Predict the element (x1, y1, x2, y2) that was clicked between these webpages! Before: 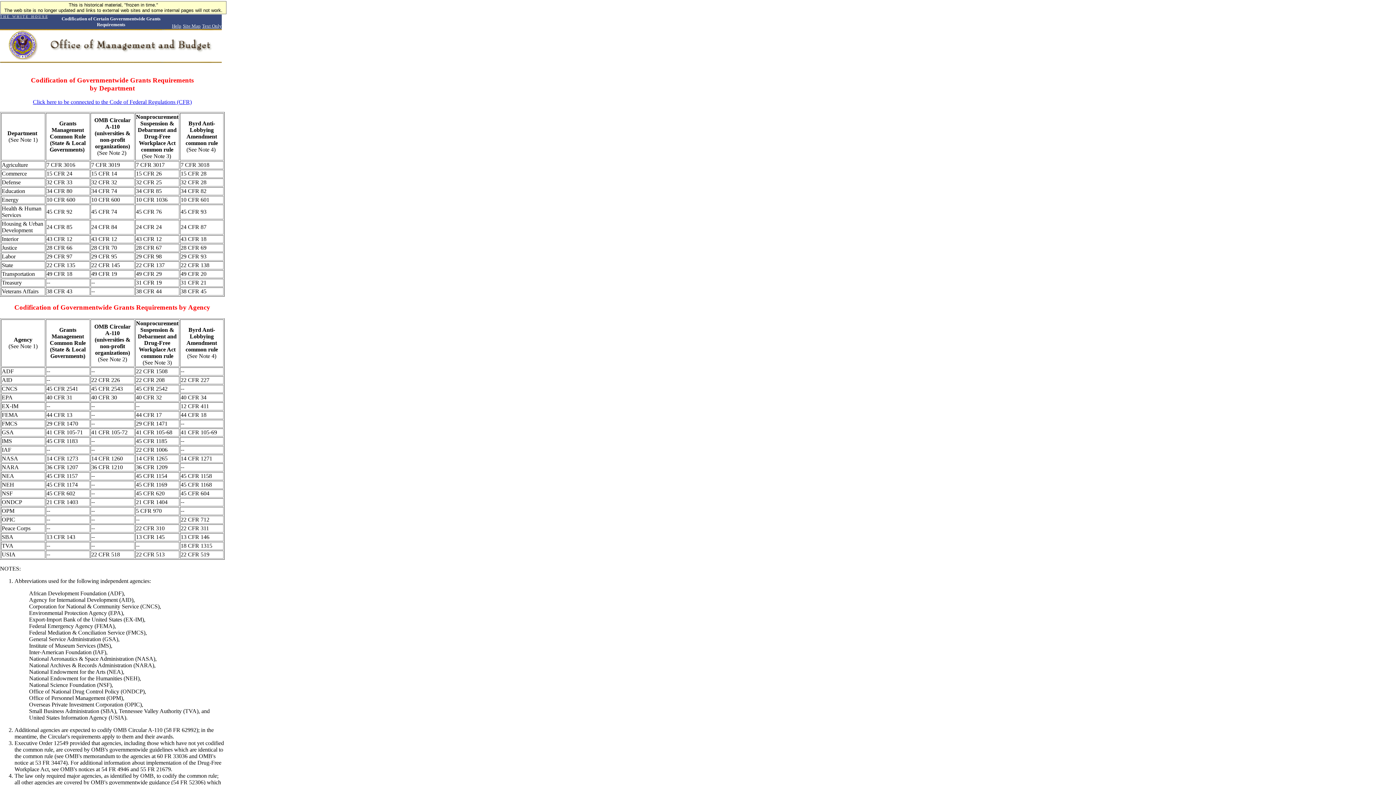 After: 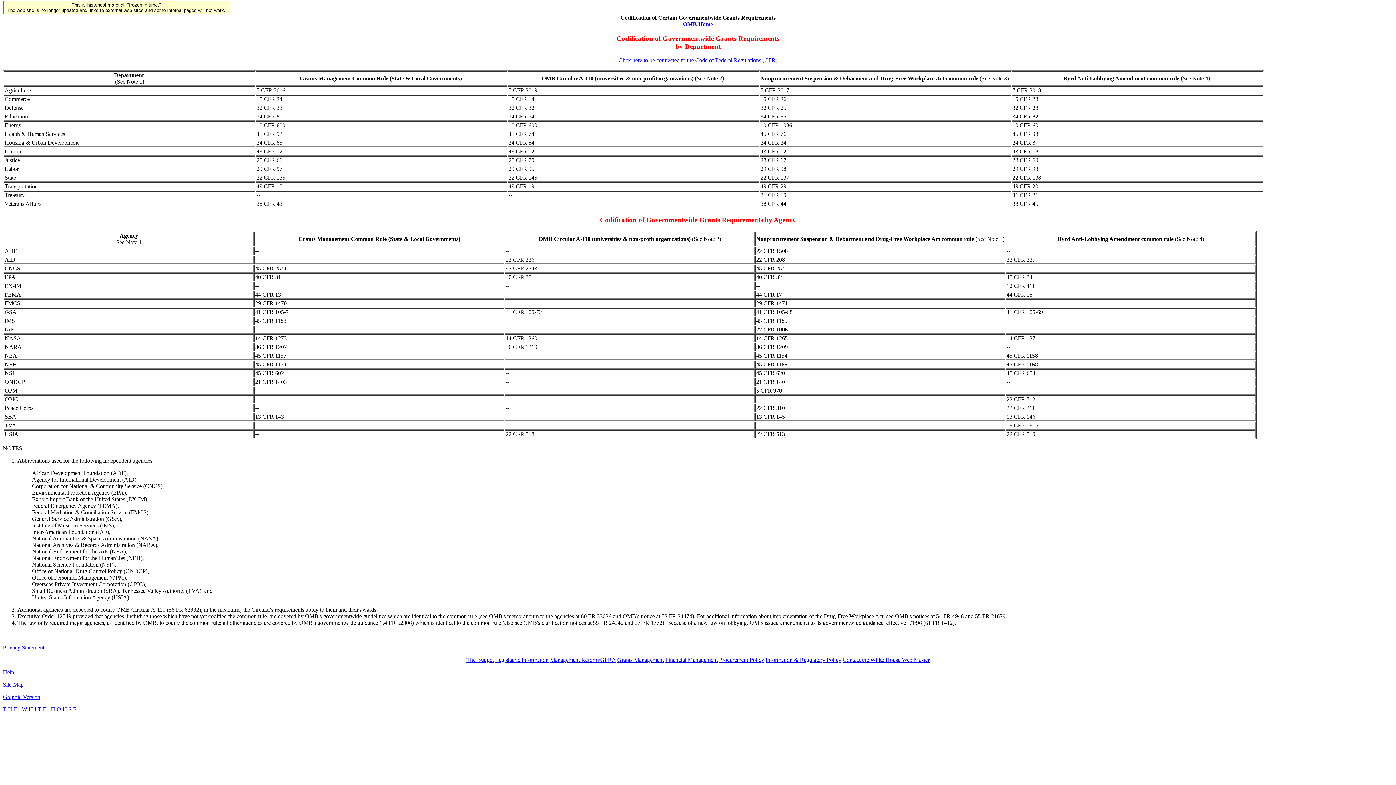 Action: bbox: (202, 22, 221, 28) label: Text Only